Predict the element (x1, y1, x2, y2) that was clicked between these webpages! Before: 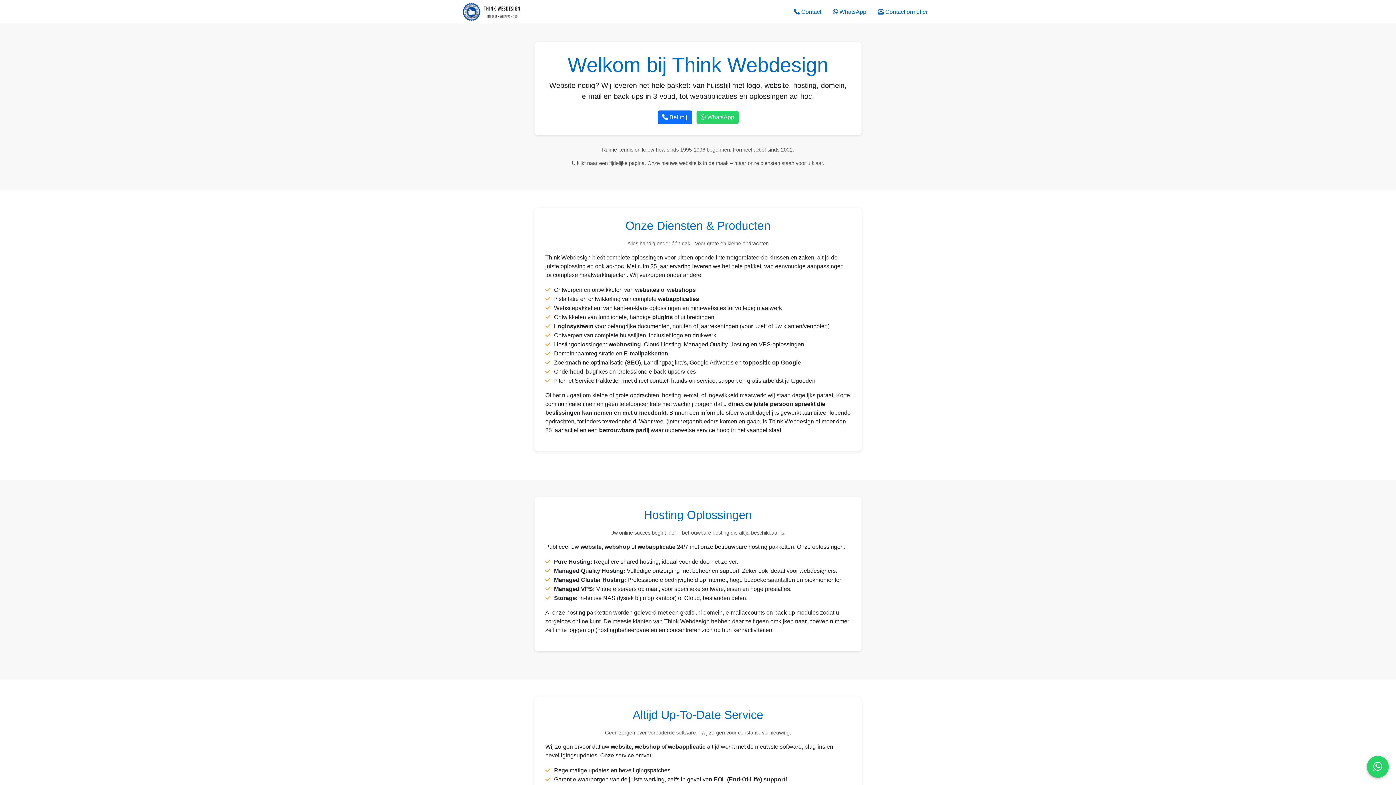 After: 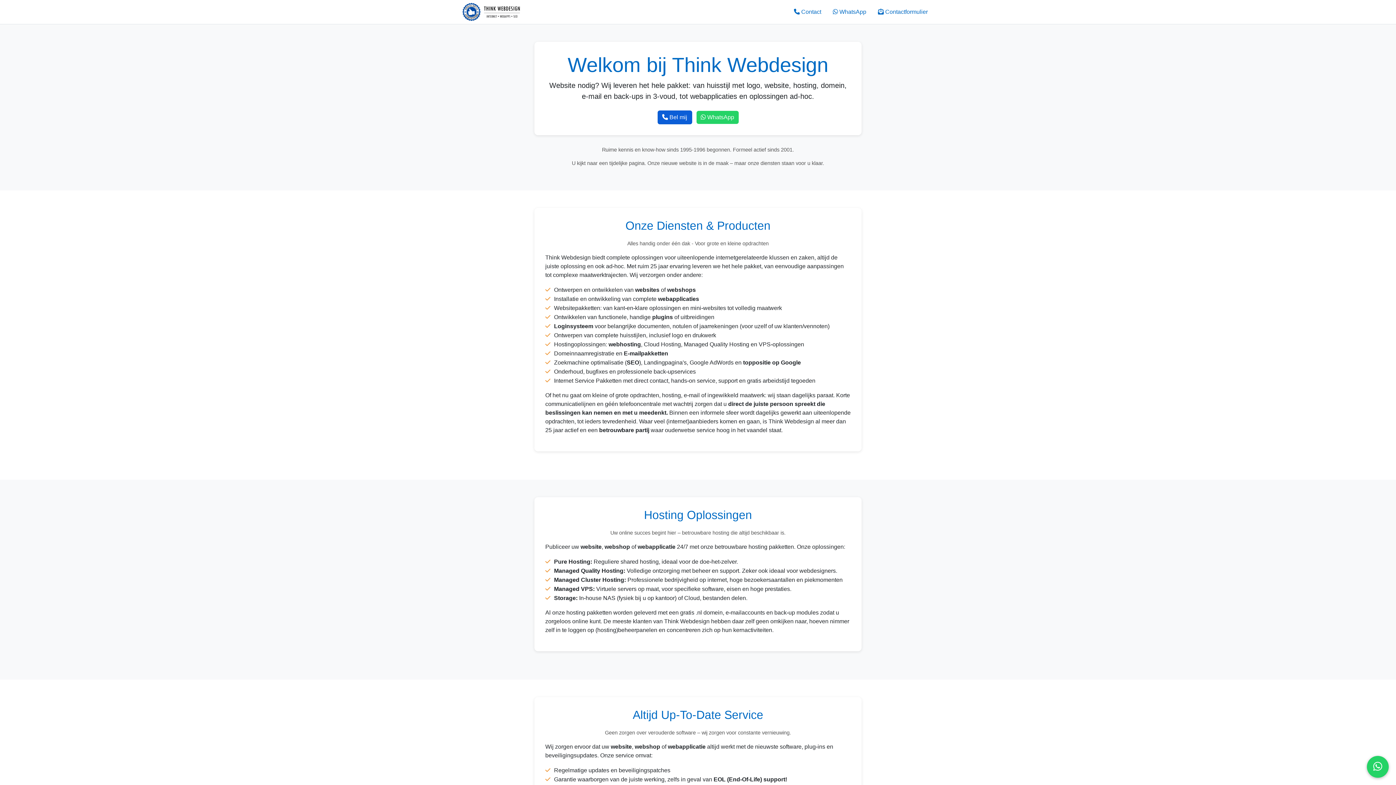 Action: label:  Bel mij bbox: (657, 110, 692, 124)